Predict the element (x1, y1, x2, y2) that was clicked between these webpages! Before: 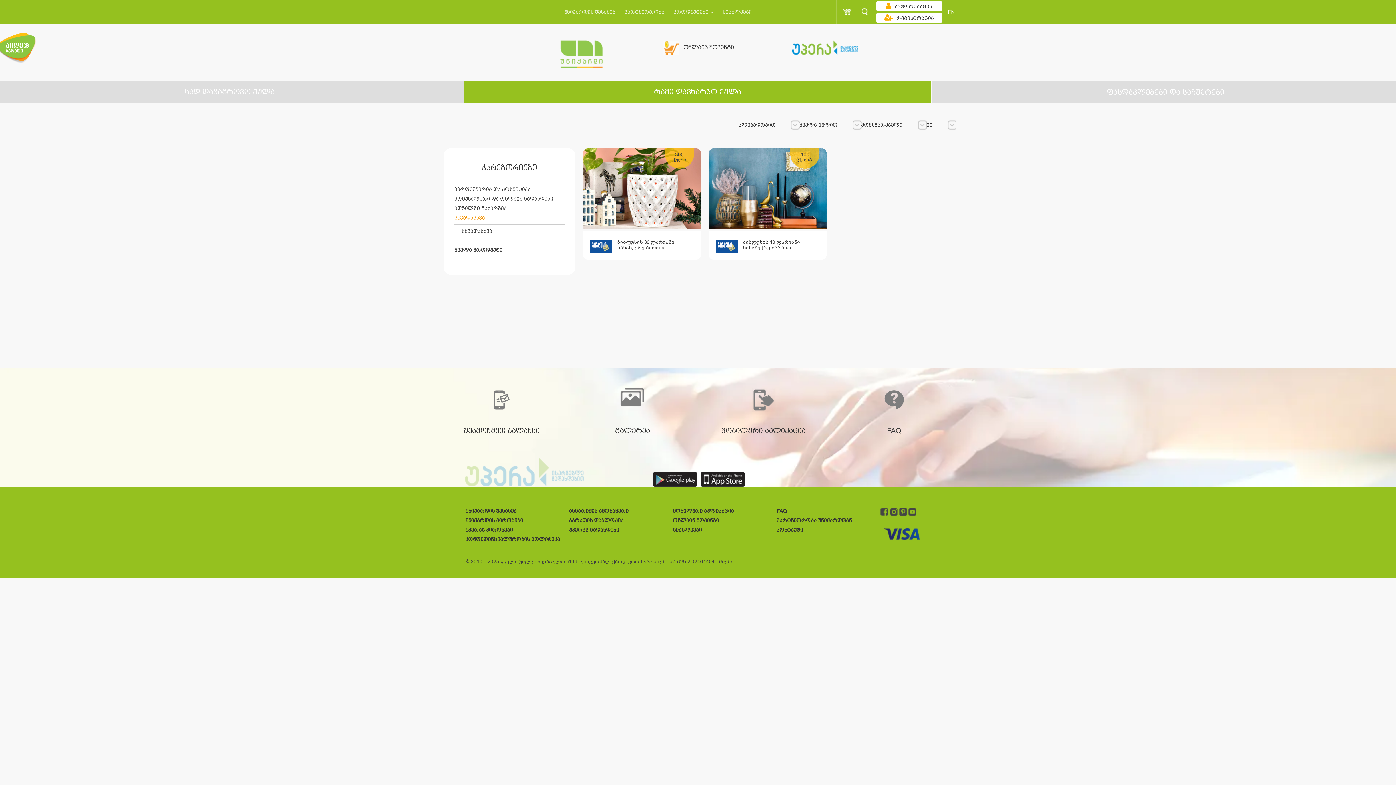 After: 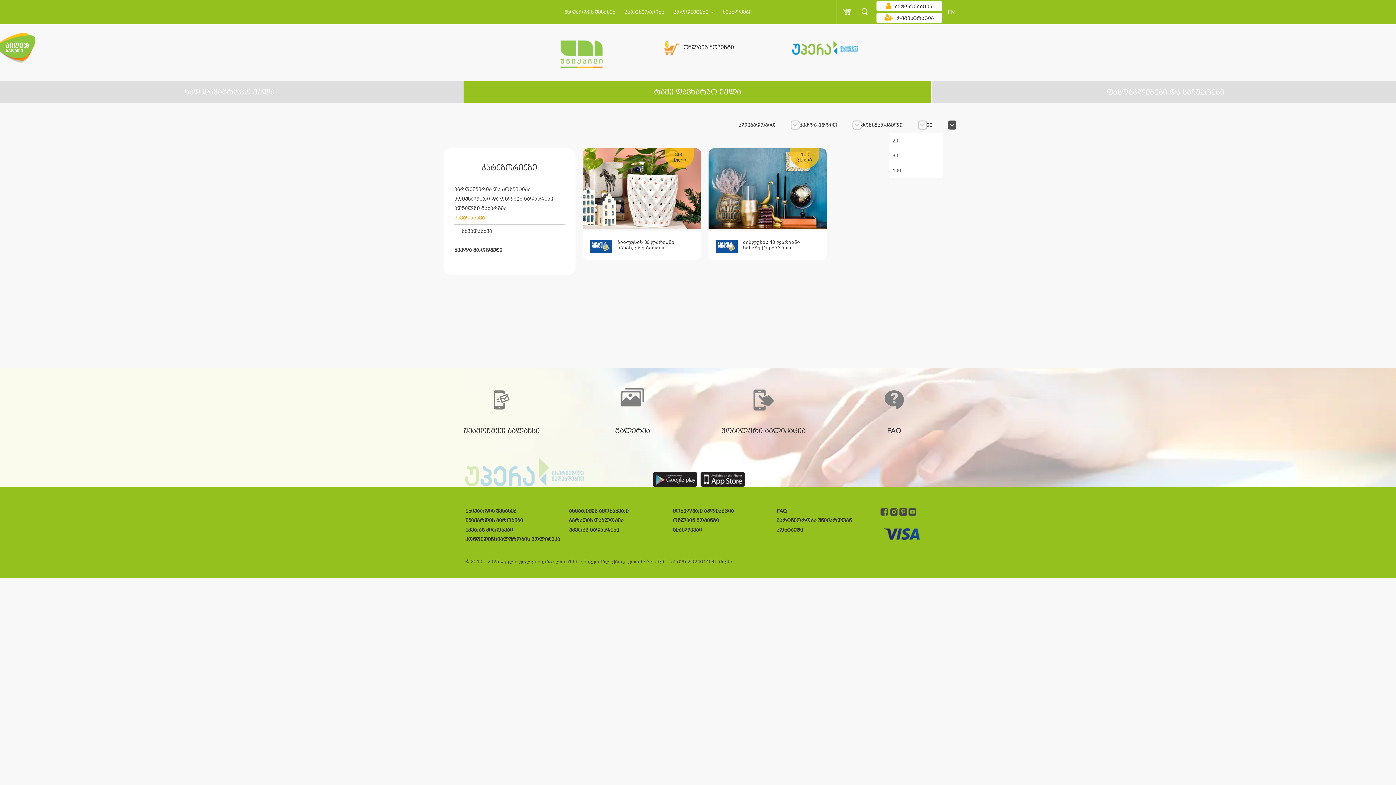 Action: label: 20 bbox: (926, 122, 943, 128)